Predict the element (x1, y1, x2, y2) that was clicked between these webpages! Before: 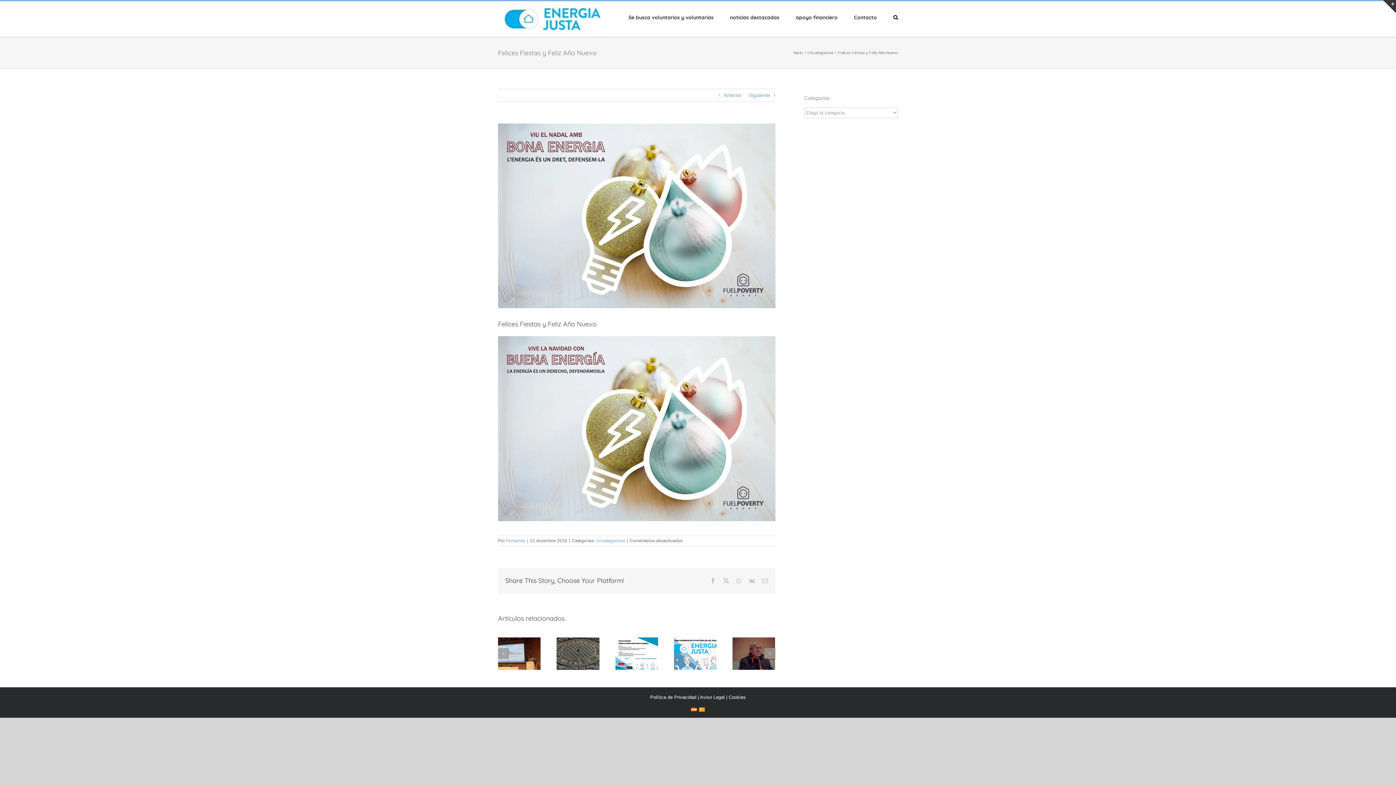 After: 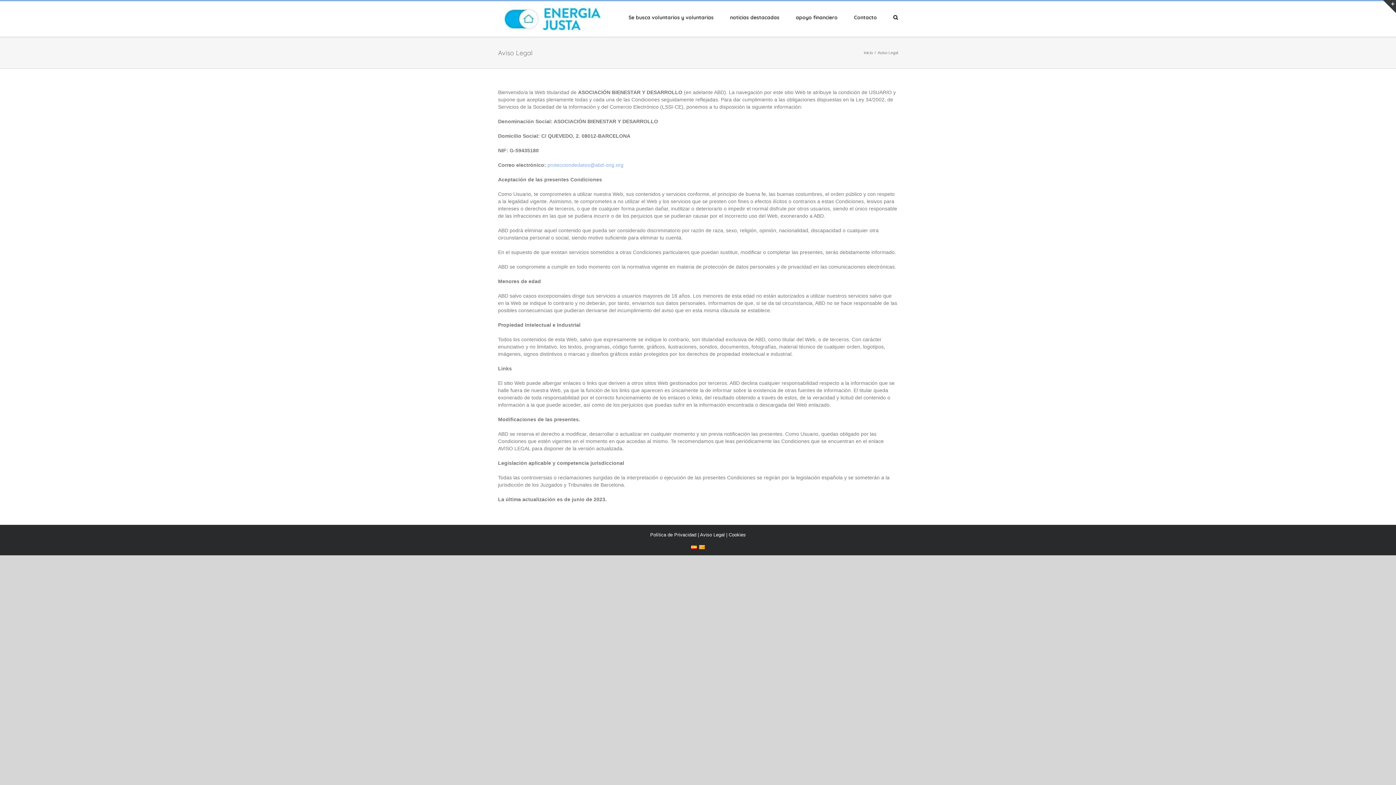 Action: bbox: (700, 695, 724, 700) label: Aviso Legal